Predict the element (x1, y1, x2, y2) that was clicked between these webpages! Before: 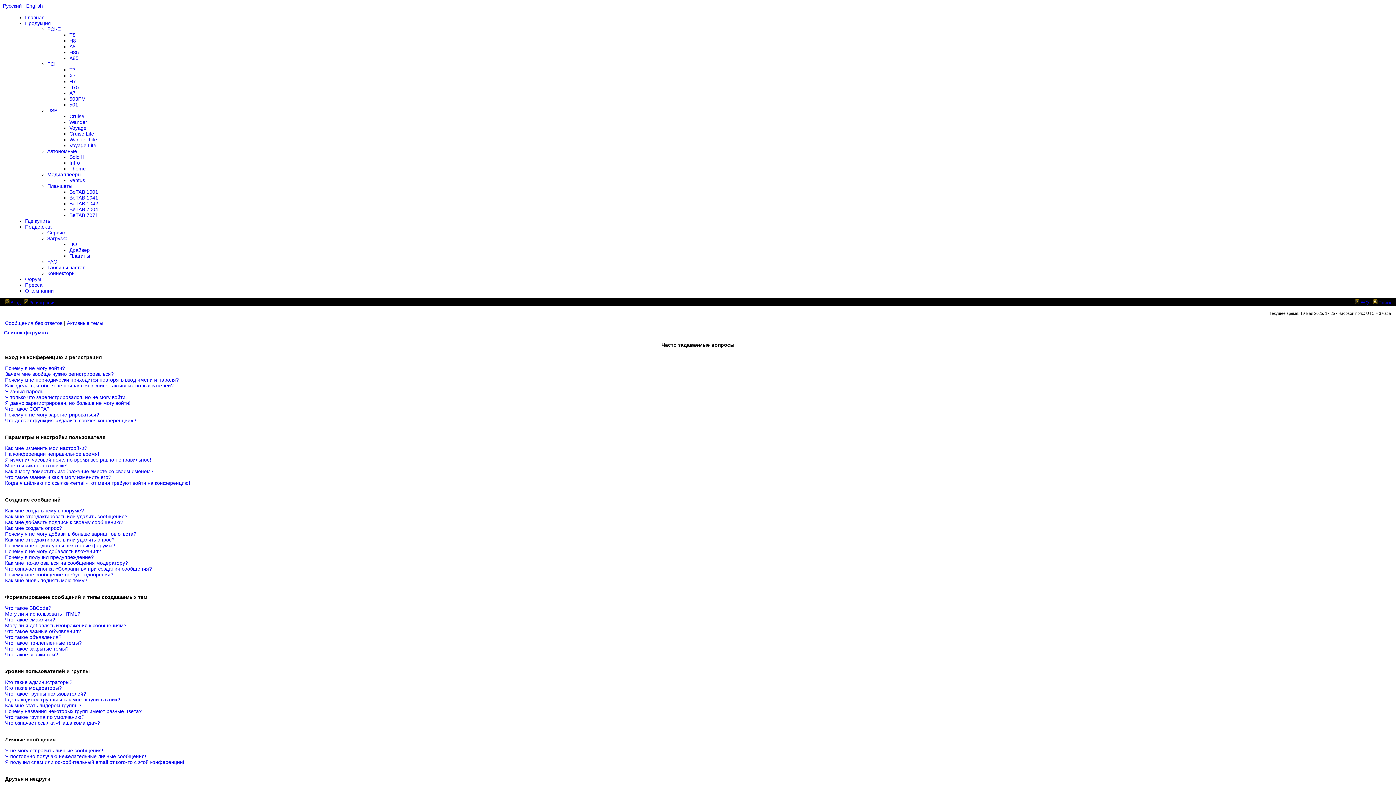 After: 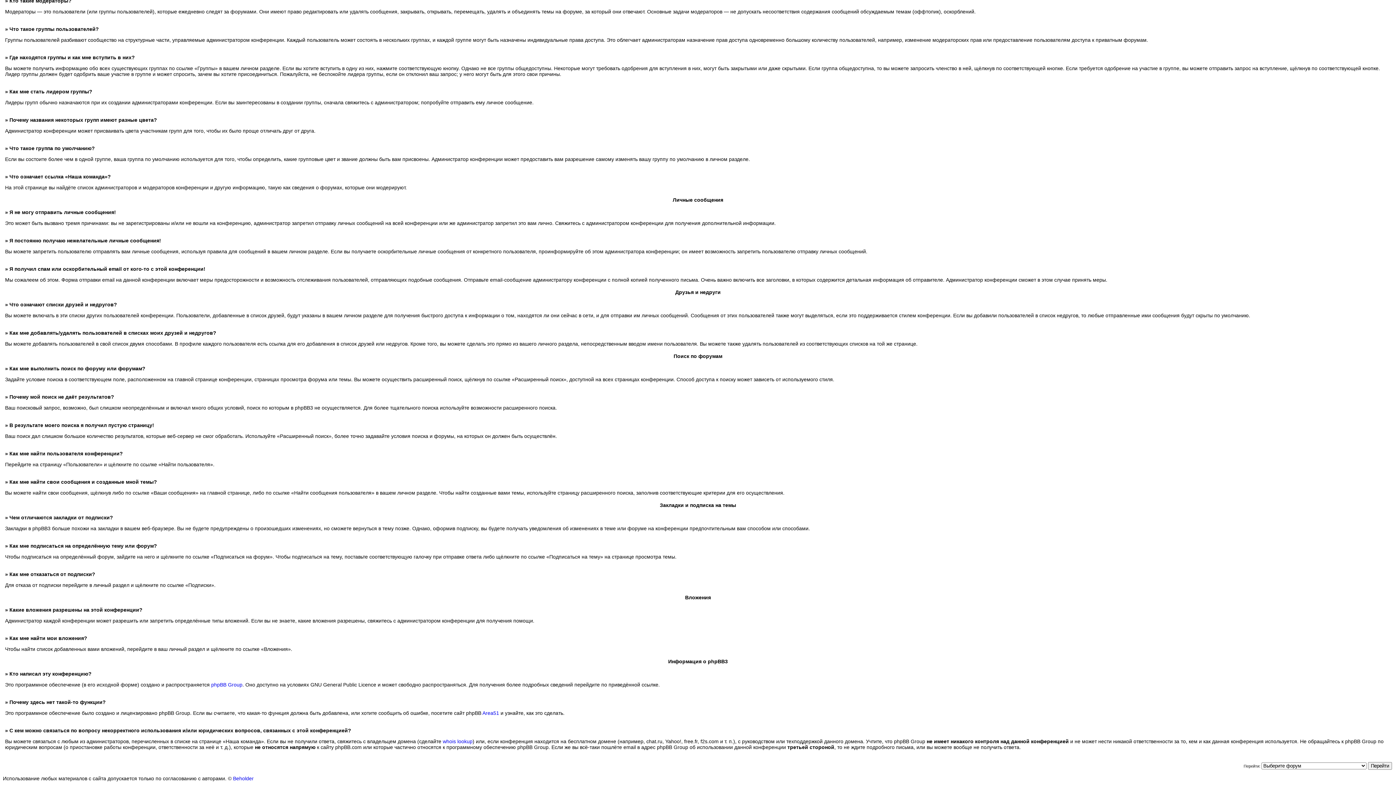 Action: label: Что такое группы пользователей? bbox: (5, 691, 86, 697)